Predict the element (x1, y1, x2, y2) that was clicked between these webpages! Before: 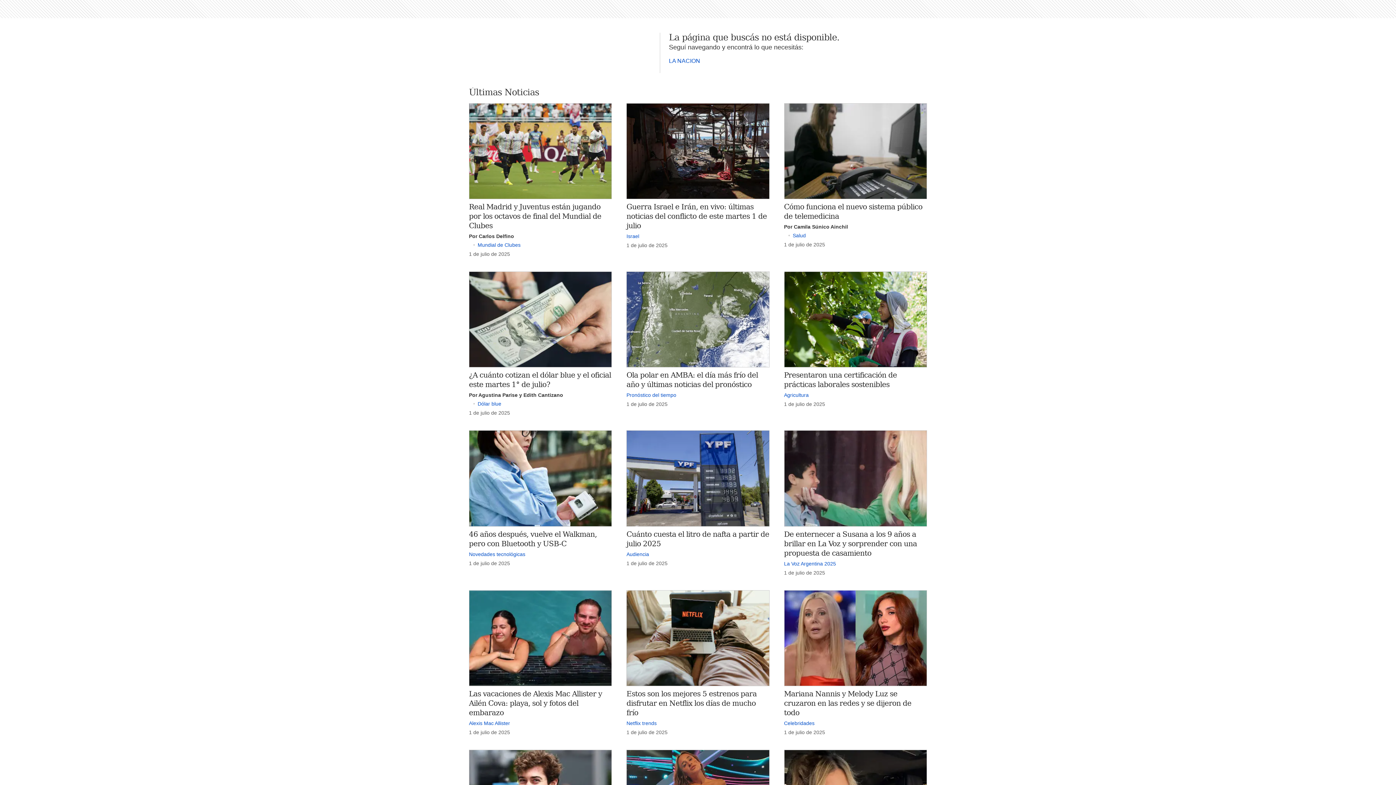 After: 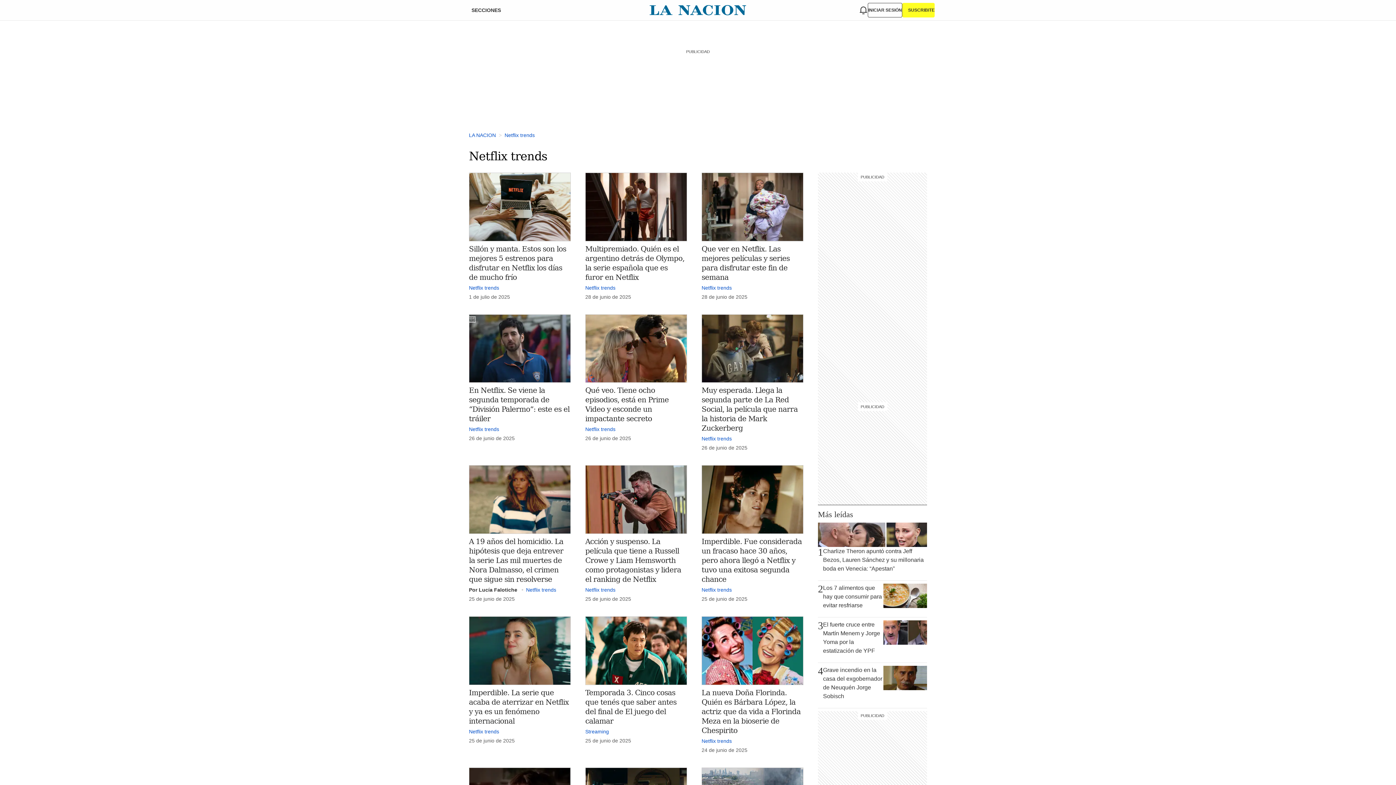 Action: label: Netflix trends bbox: (626, 720, 656, 726)